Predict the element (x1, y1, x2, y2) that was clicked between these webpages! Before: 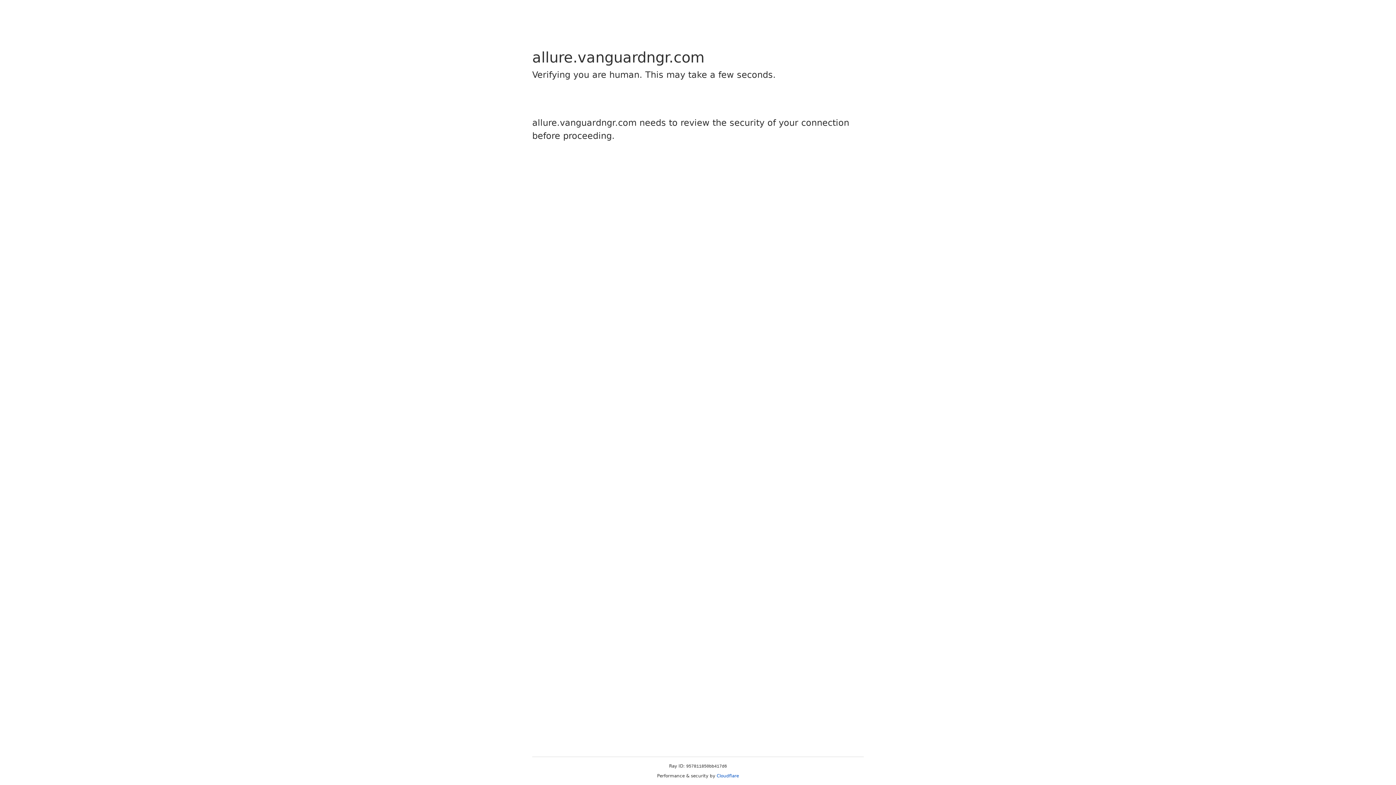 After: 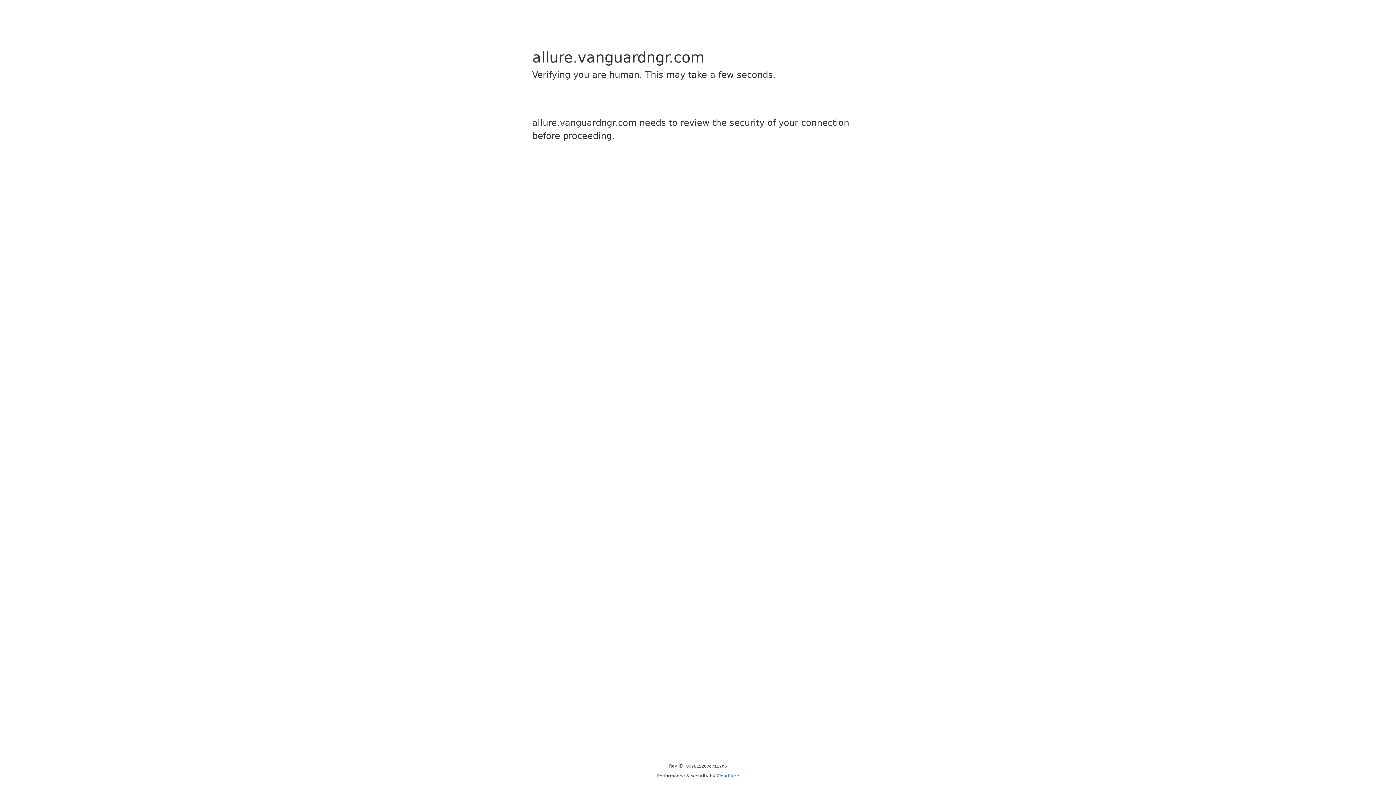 Action: bbox: (716, 773, 739, 778) label: Cloudflare